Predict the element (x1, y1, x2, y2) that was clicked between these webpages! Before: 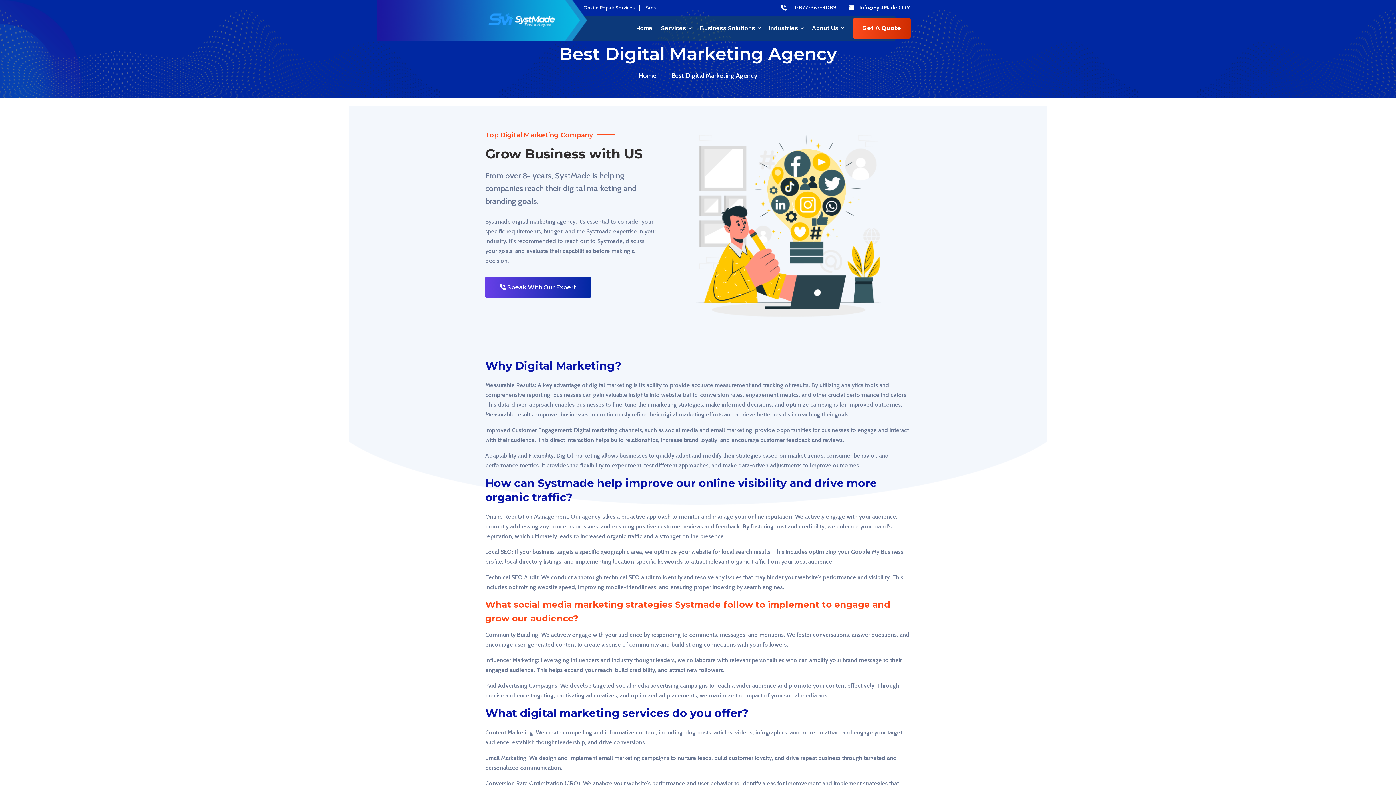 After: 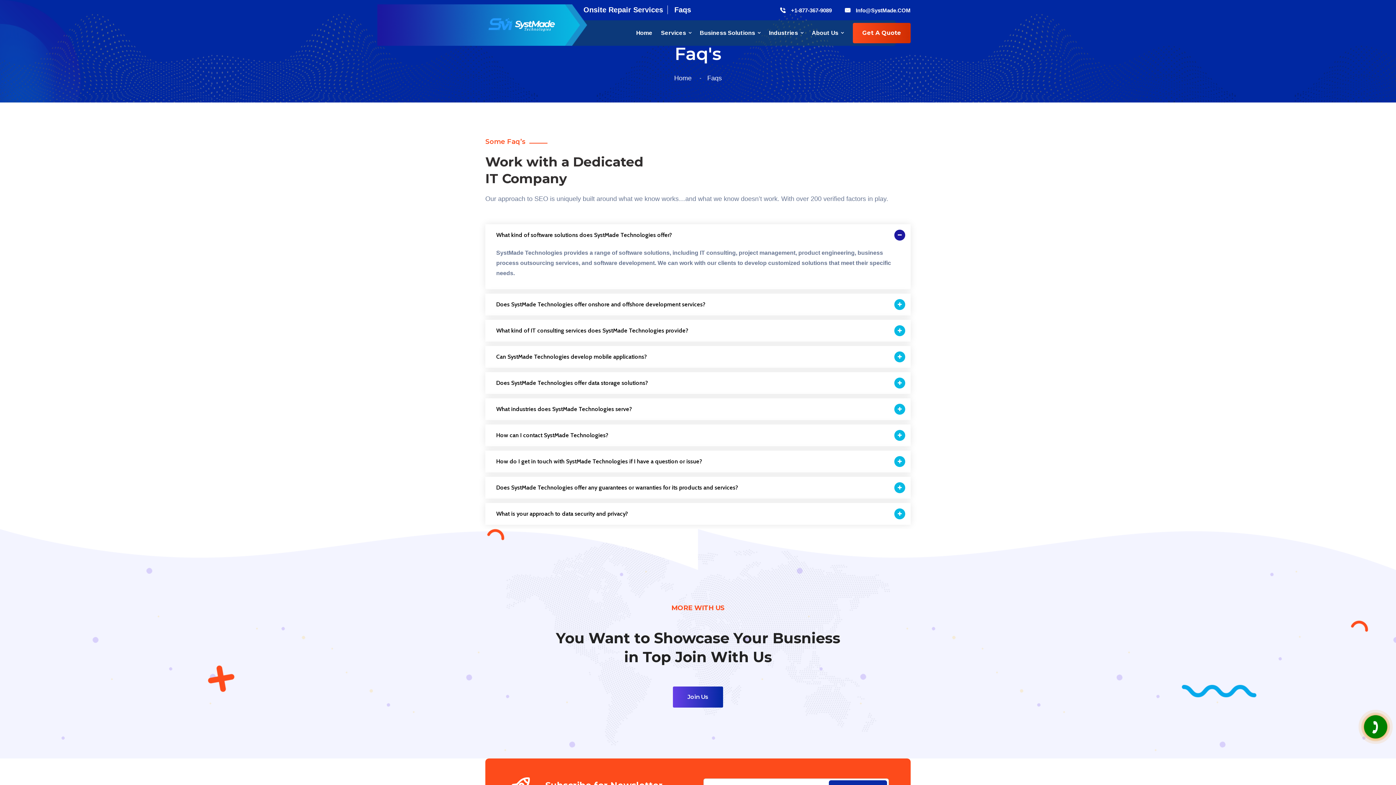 Action: label: Faqs bbox: (645, 4, 656, 10)